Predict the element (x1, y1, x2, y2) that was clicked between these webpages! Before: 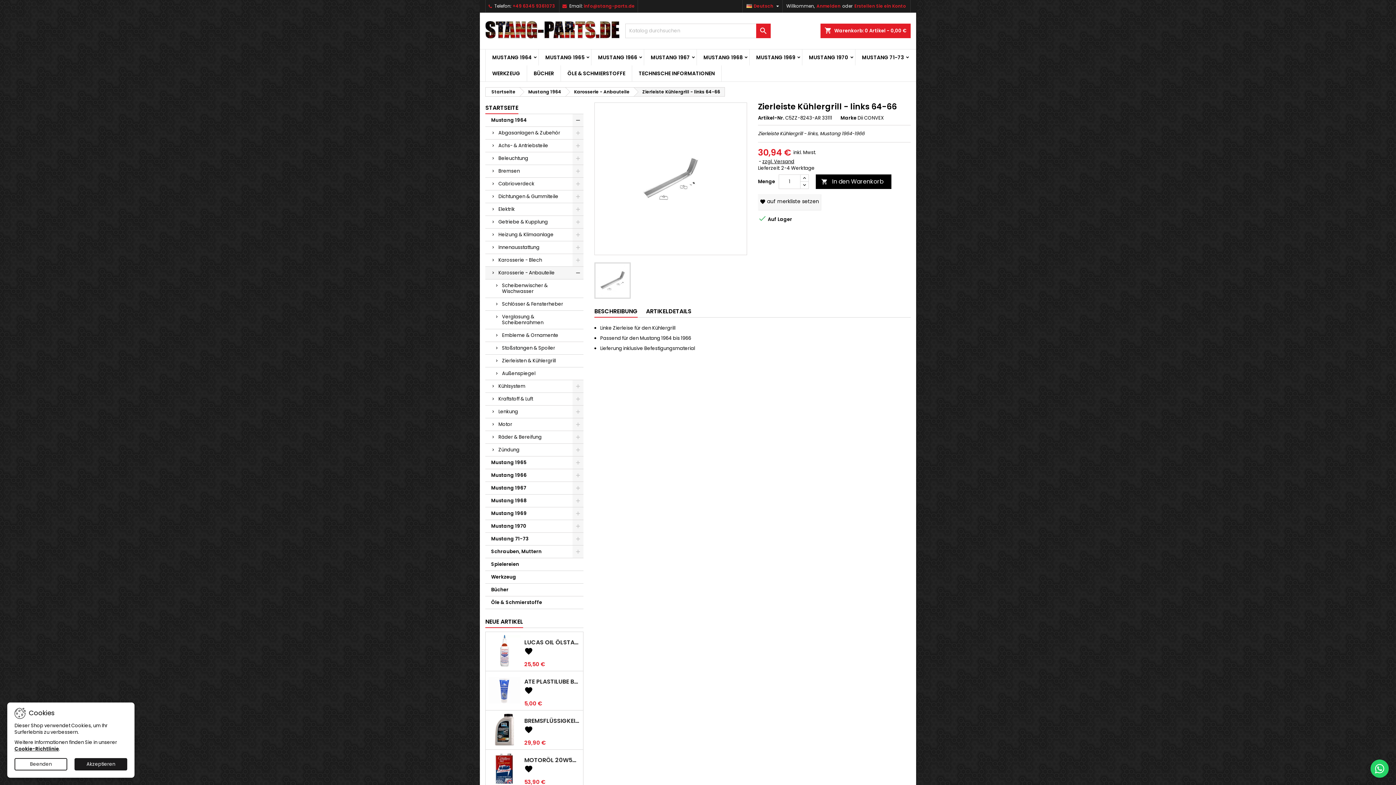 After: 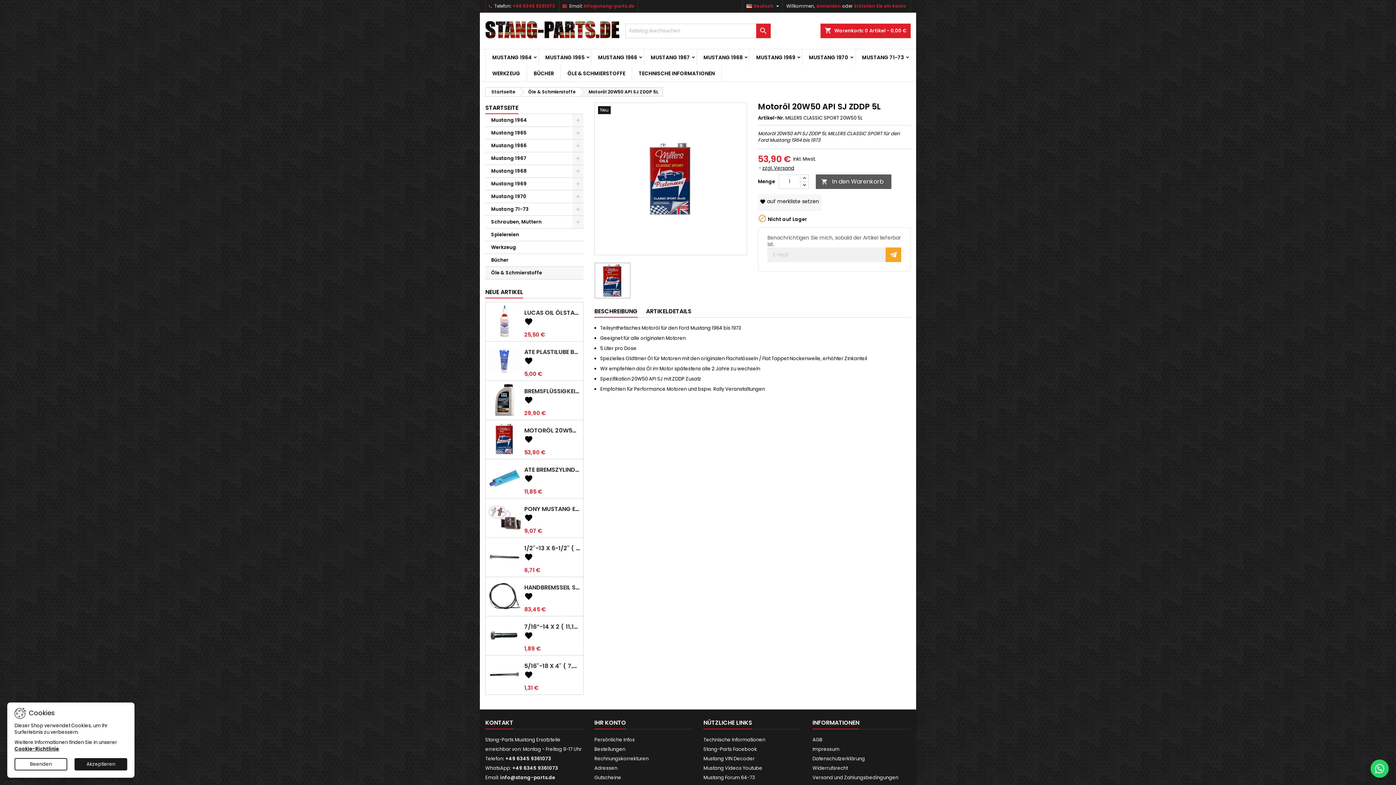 Action: bbox: (524, 757, 580, 763) label: MOTORÖL 20W50 API SJ ZDDP 5L